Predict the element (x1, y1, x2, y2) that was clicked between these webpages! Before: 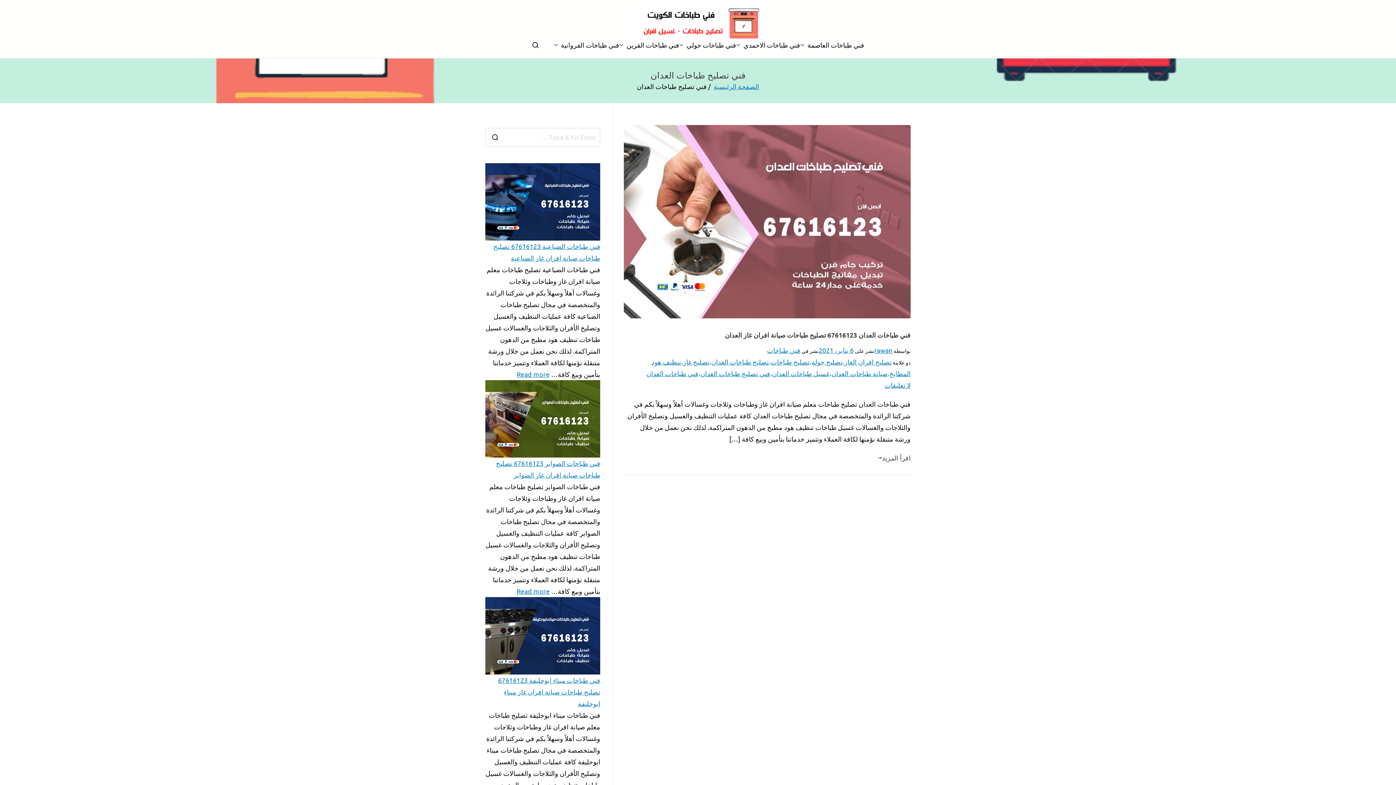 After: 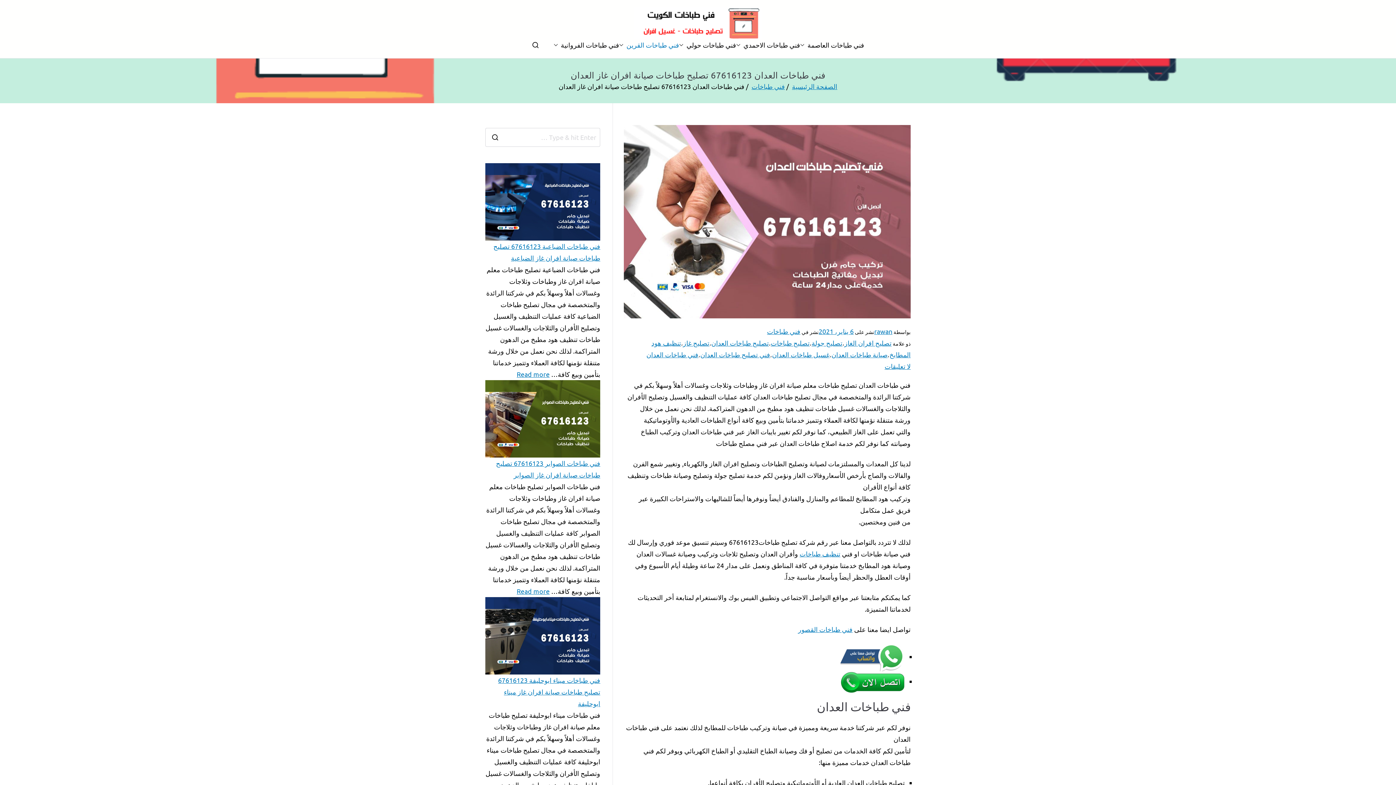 Action: bbox: (624, 125, 910, 318)